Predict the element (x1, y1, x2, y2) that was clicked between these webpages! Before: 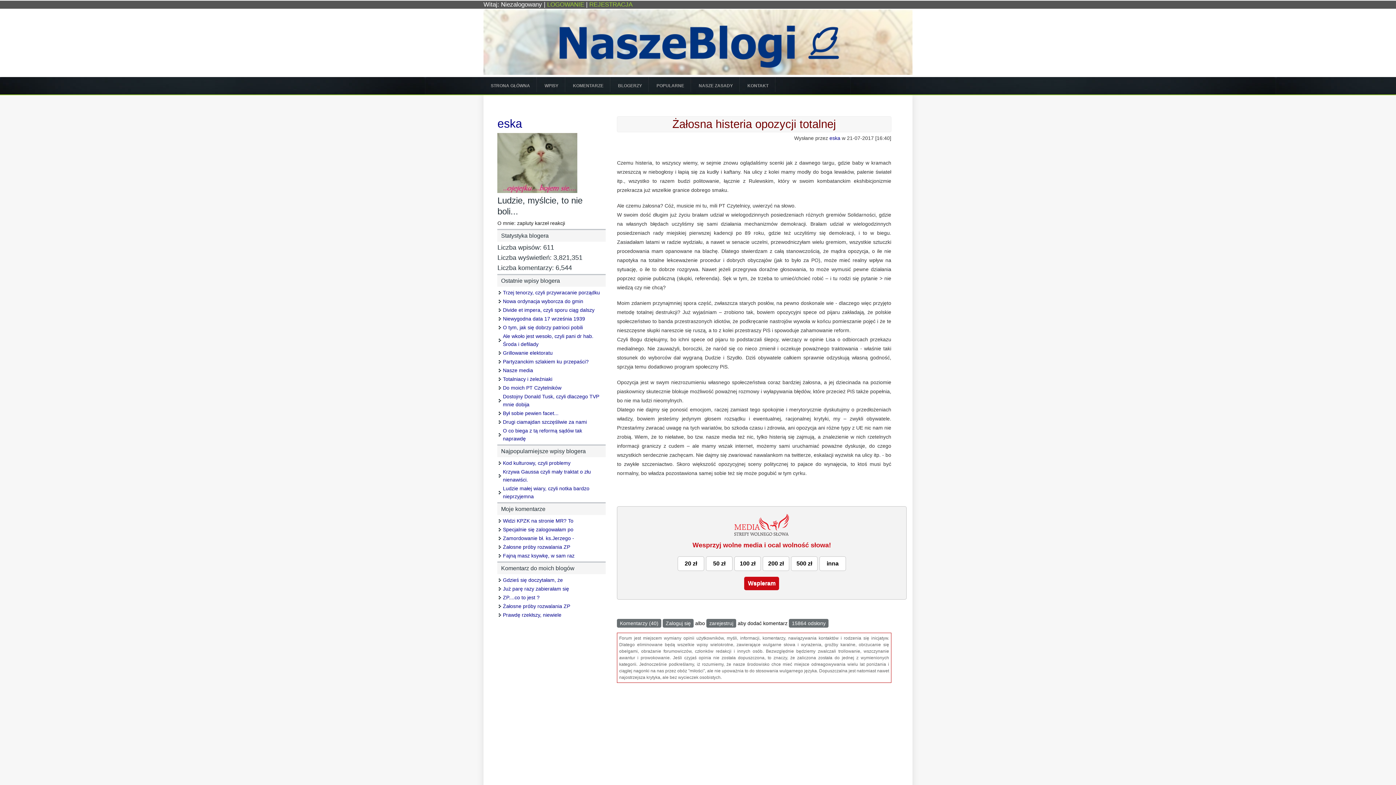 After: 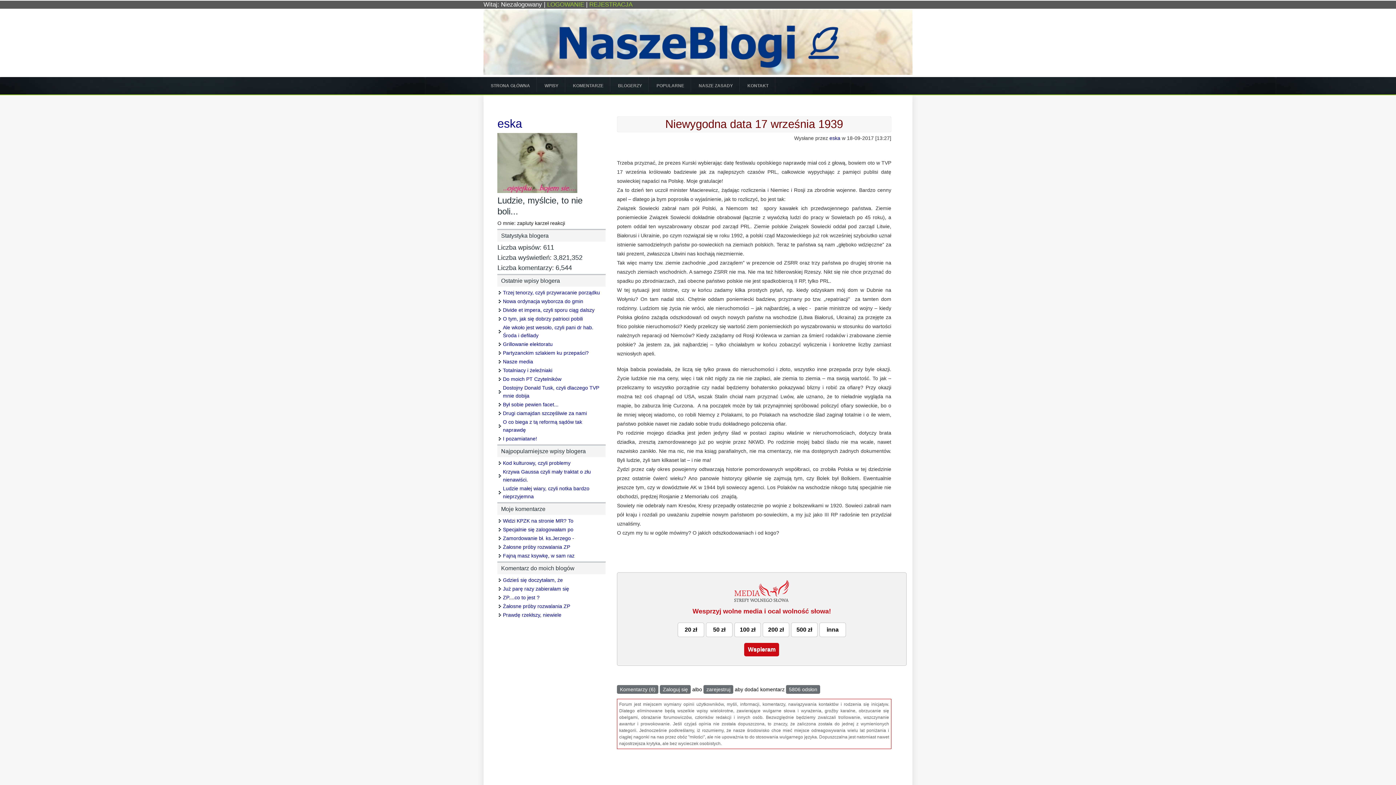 Action: label: Niewygodna data 17 września 1939 bbox: (503, 316, 585, 321)